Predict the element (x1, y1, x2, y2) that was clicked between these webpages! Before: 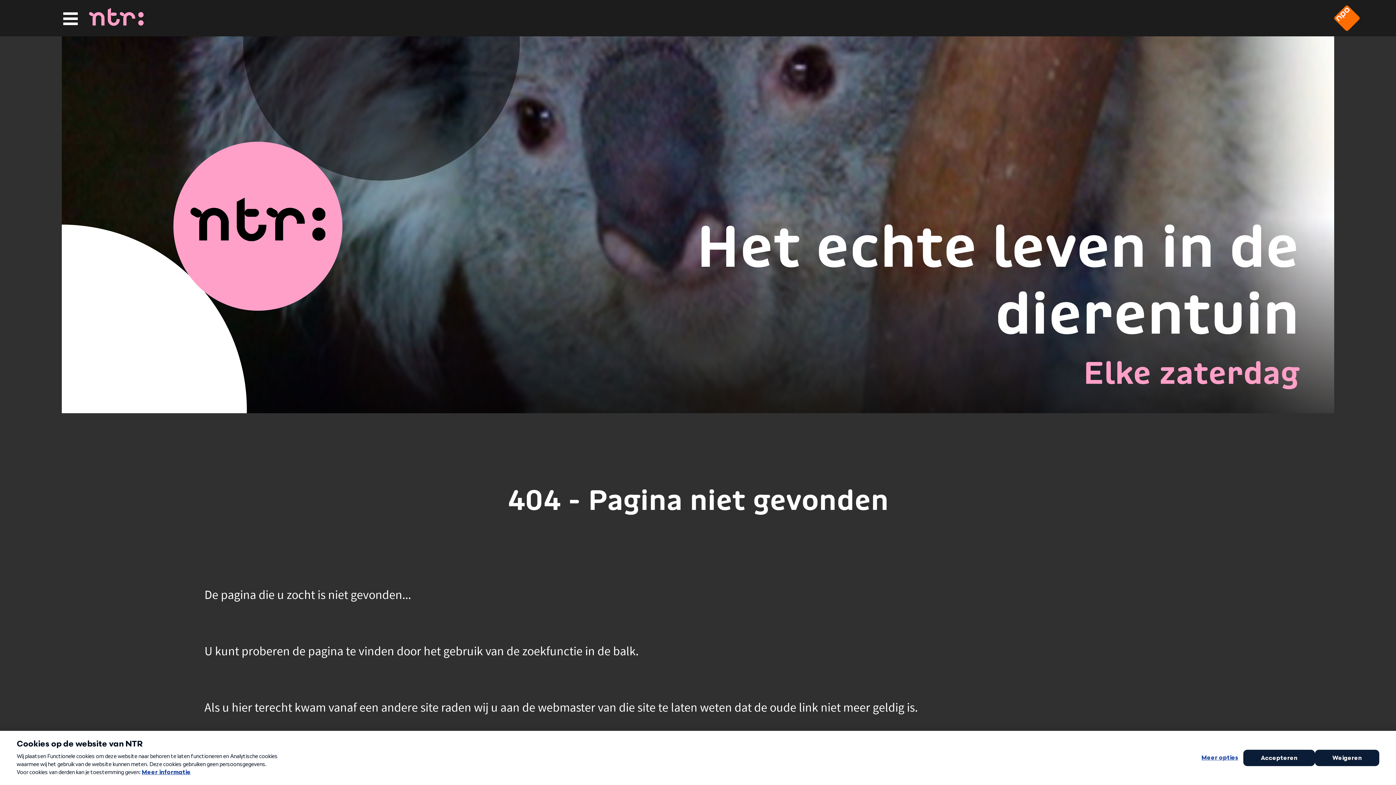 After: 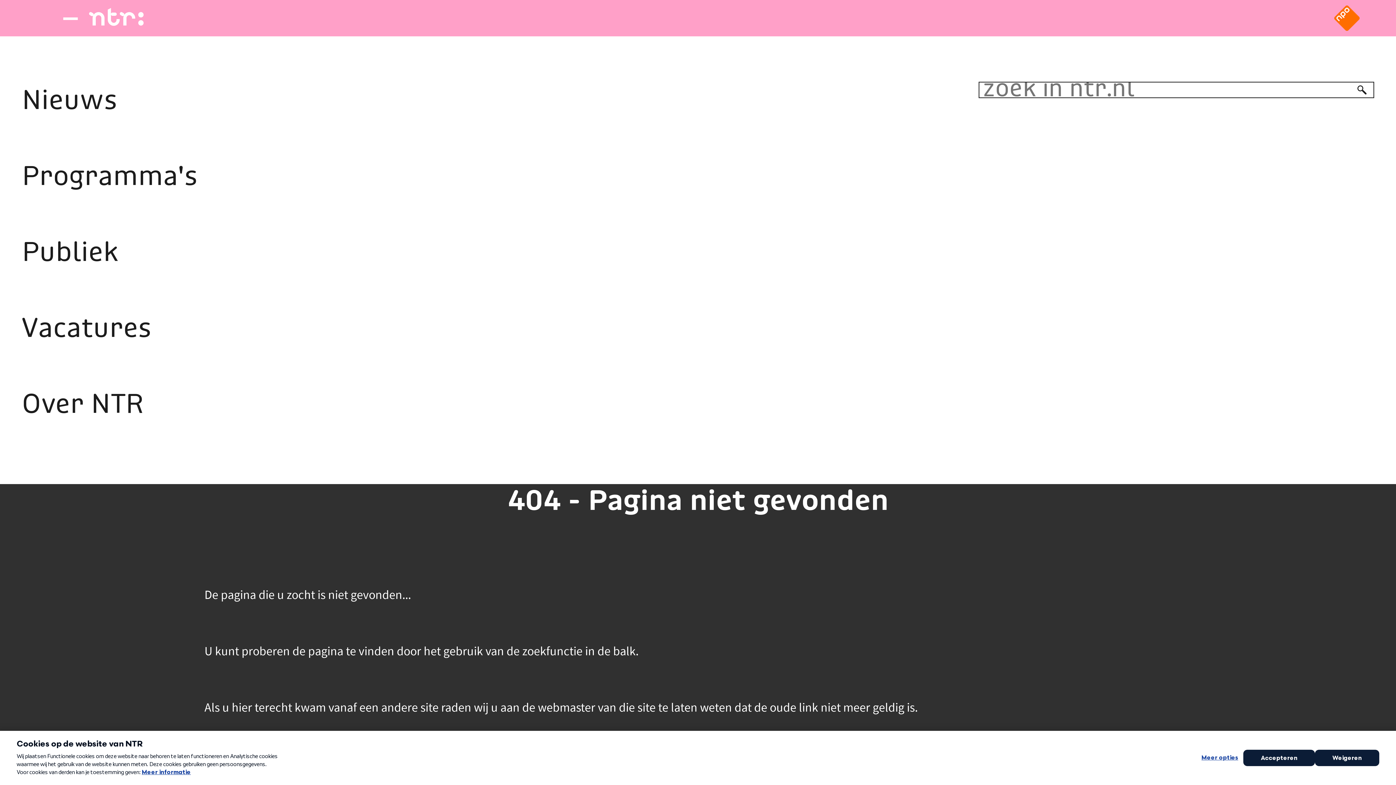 Action: label: Hoofdmenu bbox: (61, 10, 78, 26)